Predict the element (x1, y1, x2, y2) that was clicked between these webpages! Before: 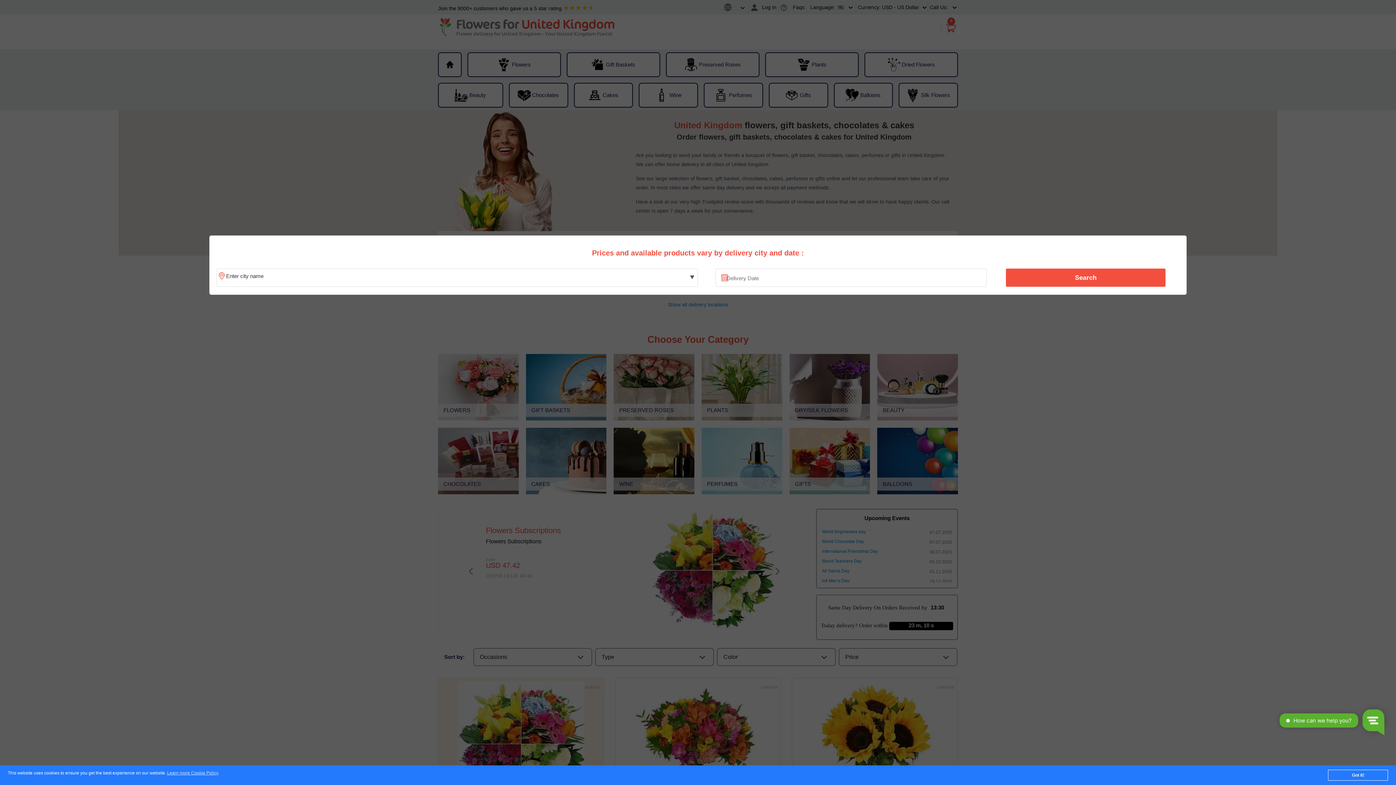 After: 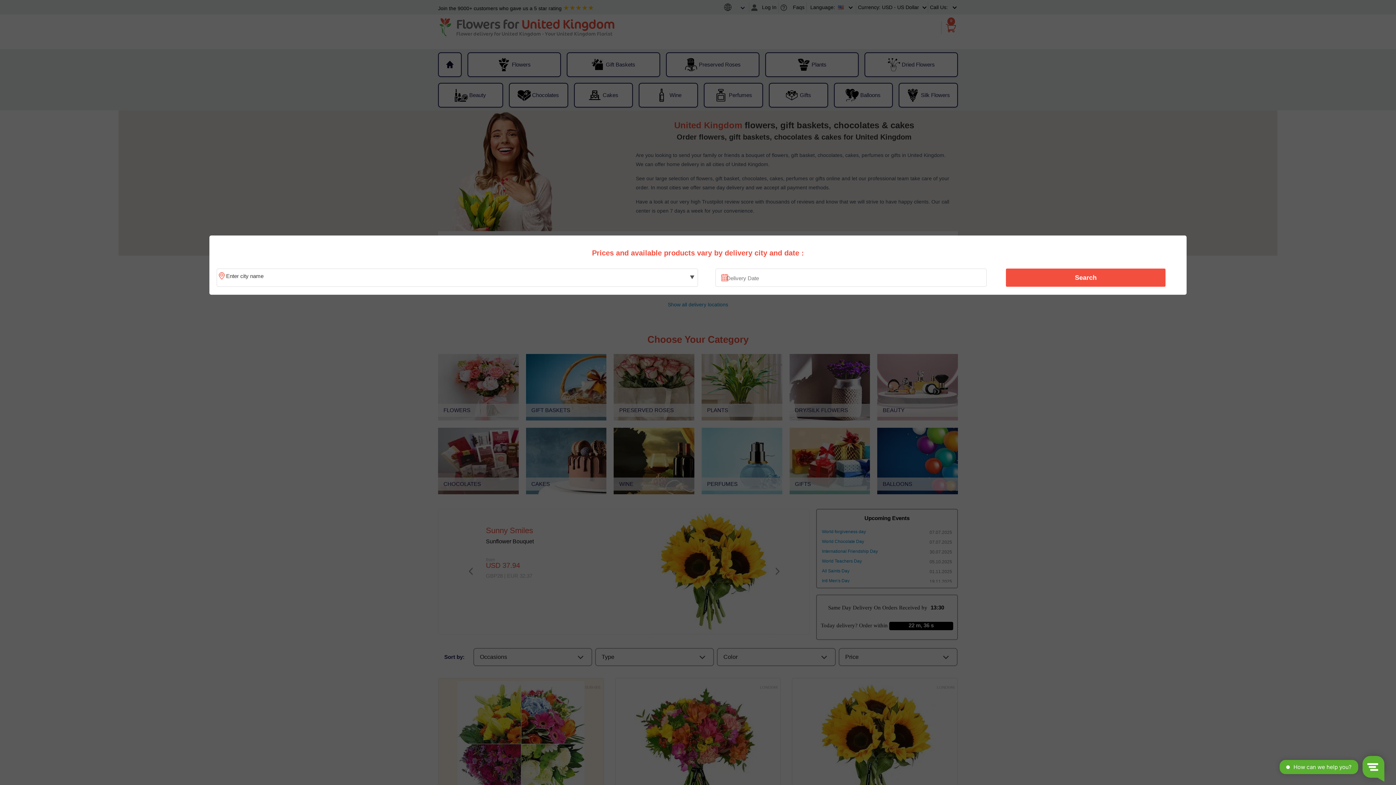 Action: bbox: (1328, 770, 1388, 781) label: Got it!